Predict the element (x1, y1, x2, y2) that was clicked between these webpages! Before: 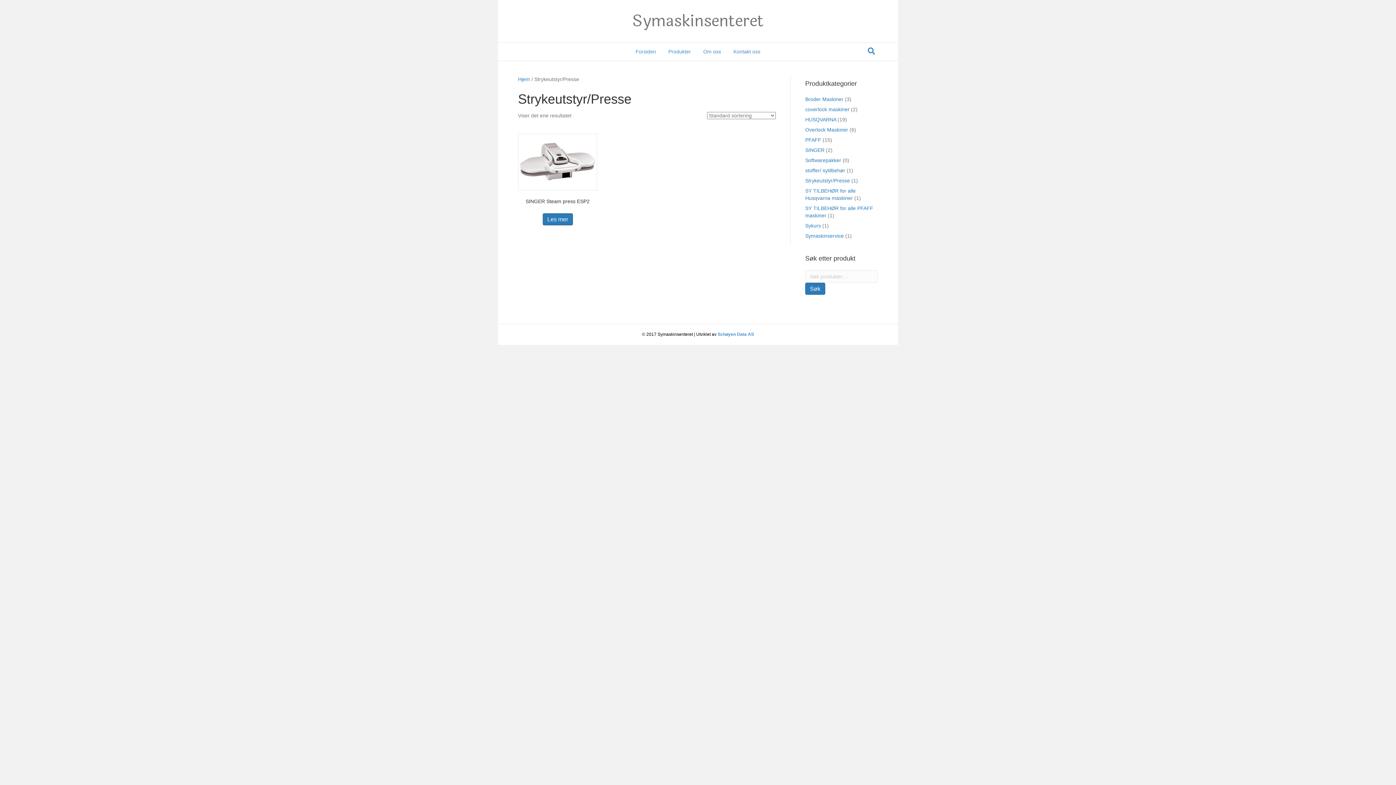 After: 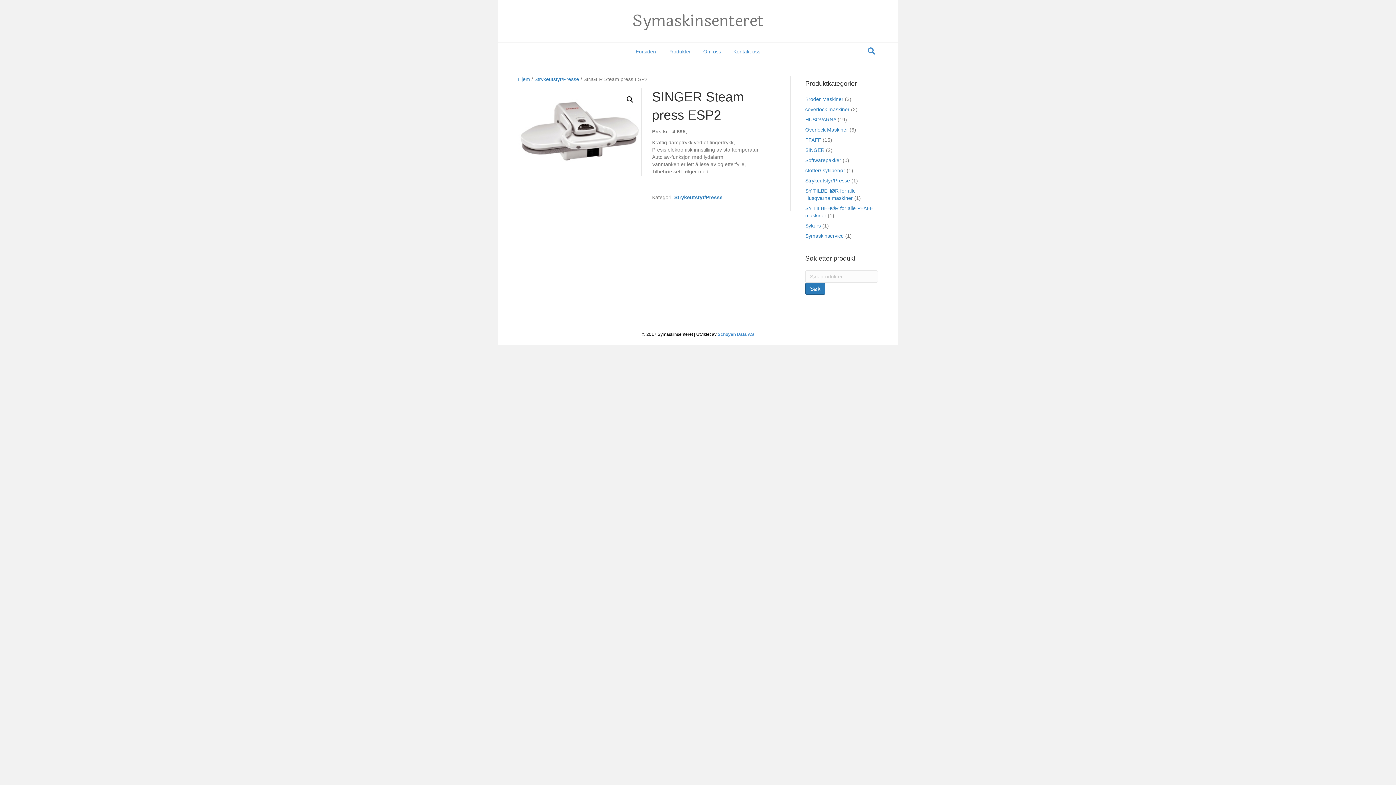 Action: label: SINGER Steam press ESP2 bbox: (518, 133, 597, 207)